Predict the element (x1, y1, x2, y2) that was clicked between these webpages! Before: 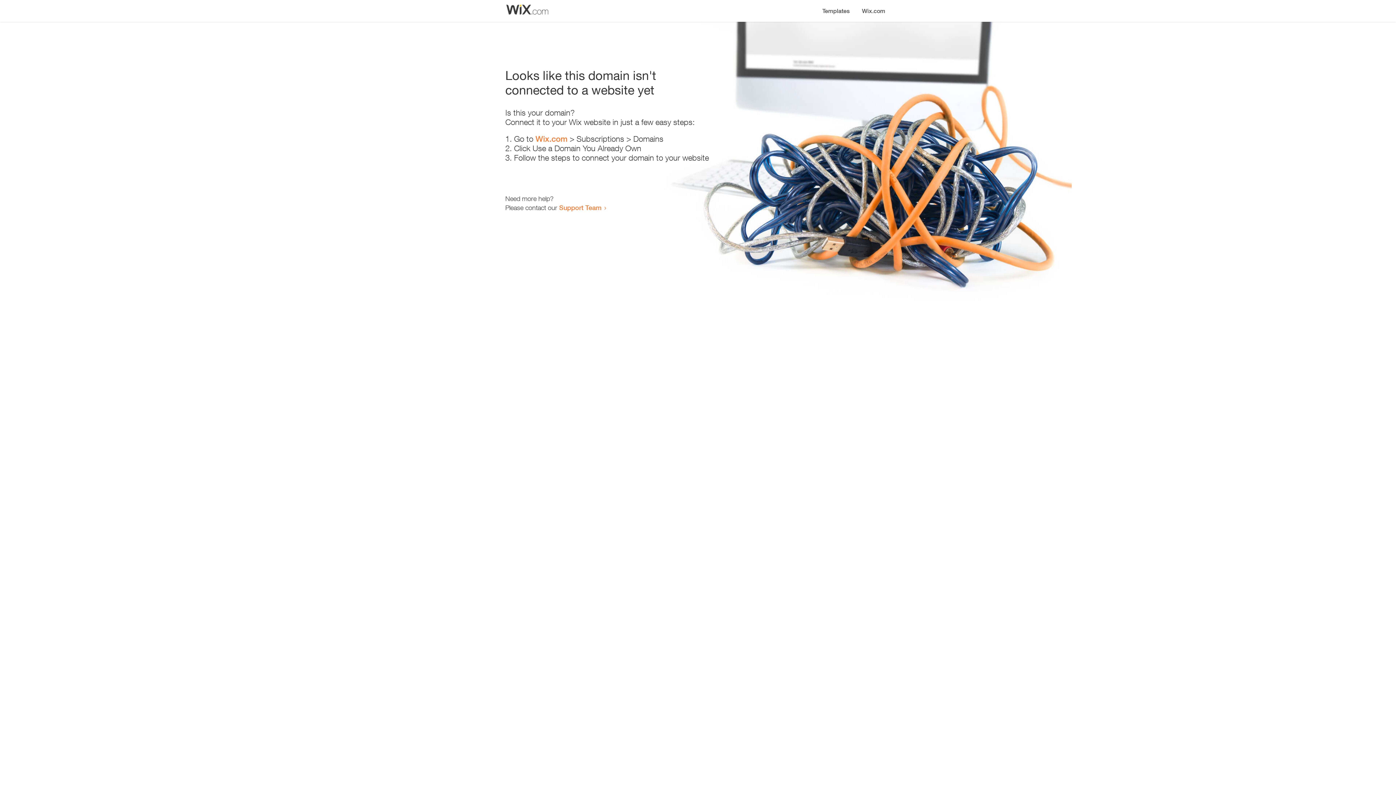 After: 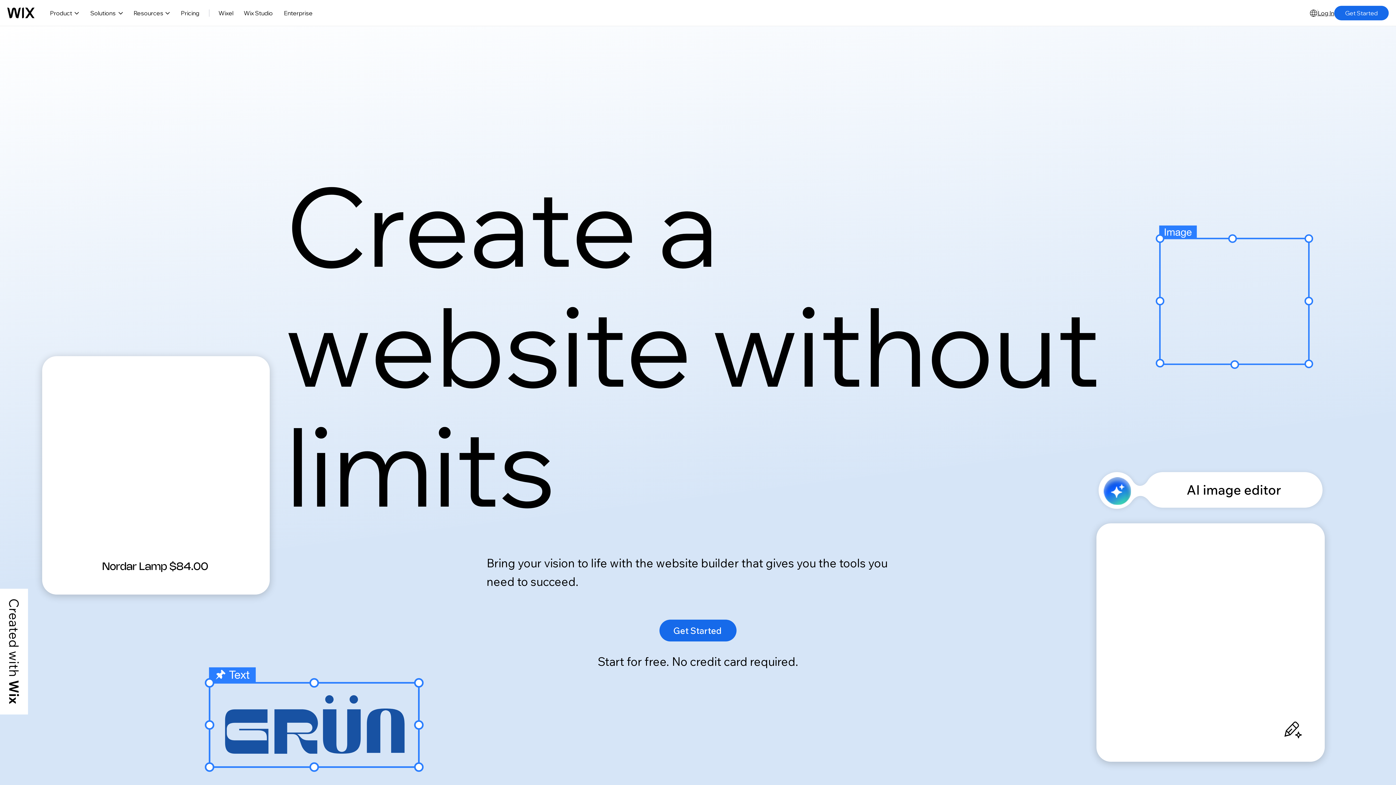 Action: bbox: (535, 134, 567, 143) label: Wix.com